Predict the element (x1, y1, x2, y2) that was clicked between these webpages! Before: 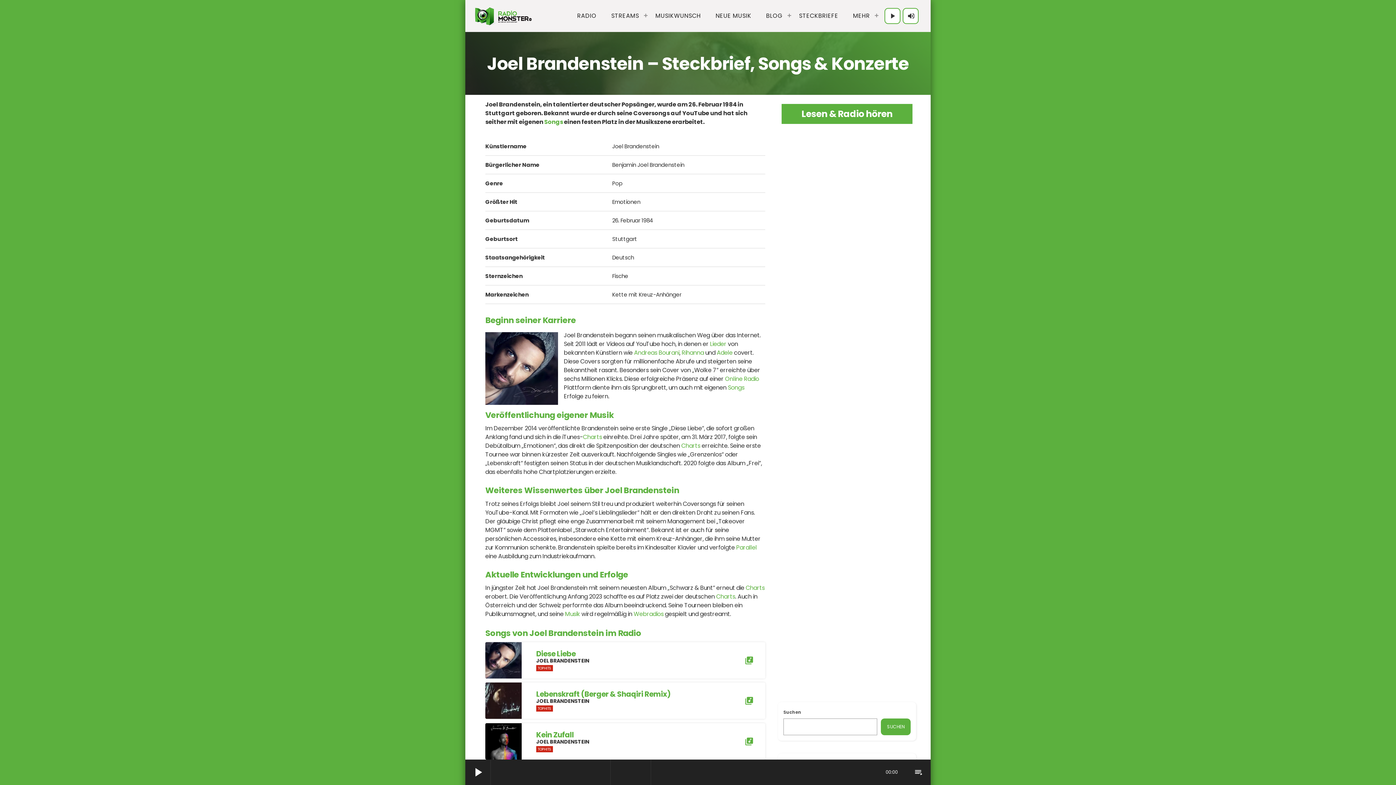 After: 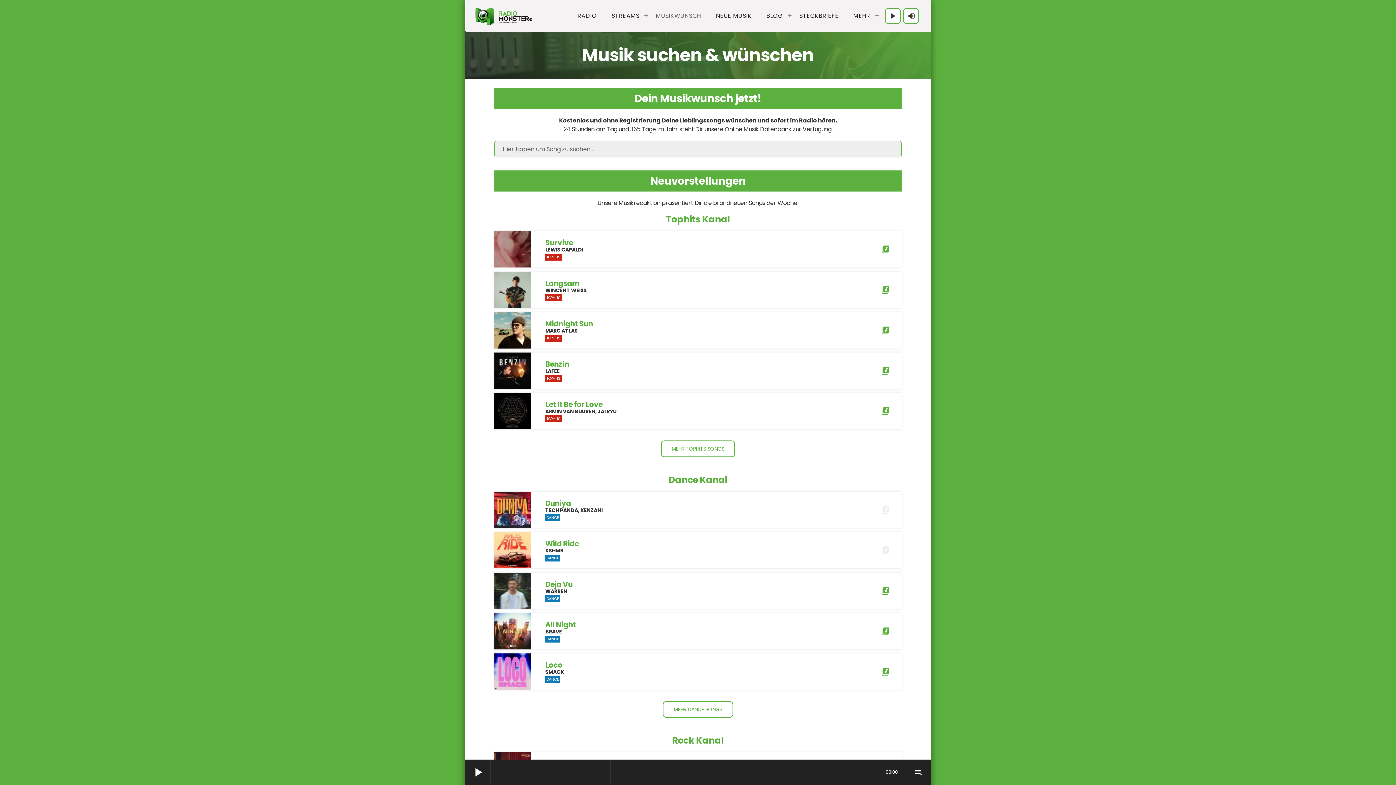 Action: label: MUSIKWUNSCH bbox: (648, 4, 708, 27)